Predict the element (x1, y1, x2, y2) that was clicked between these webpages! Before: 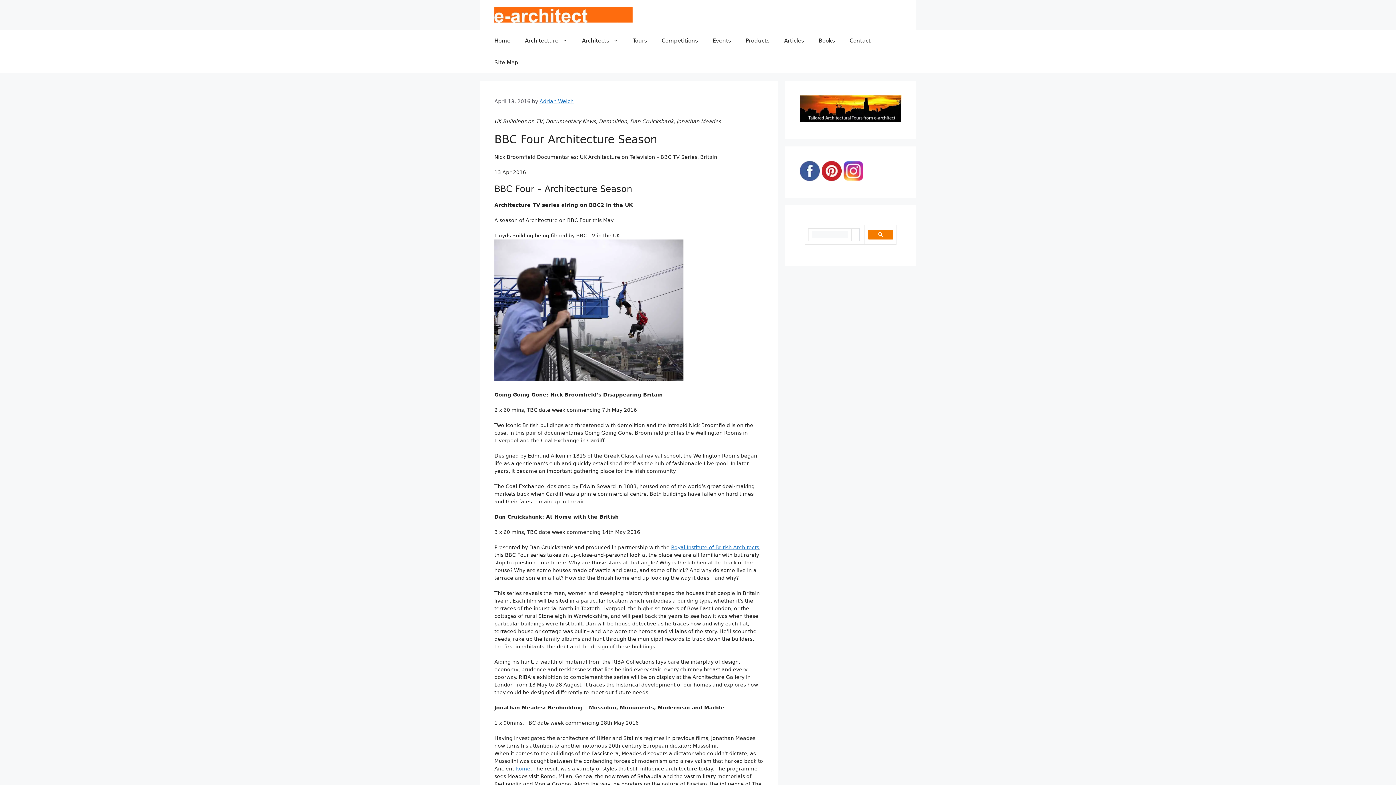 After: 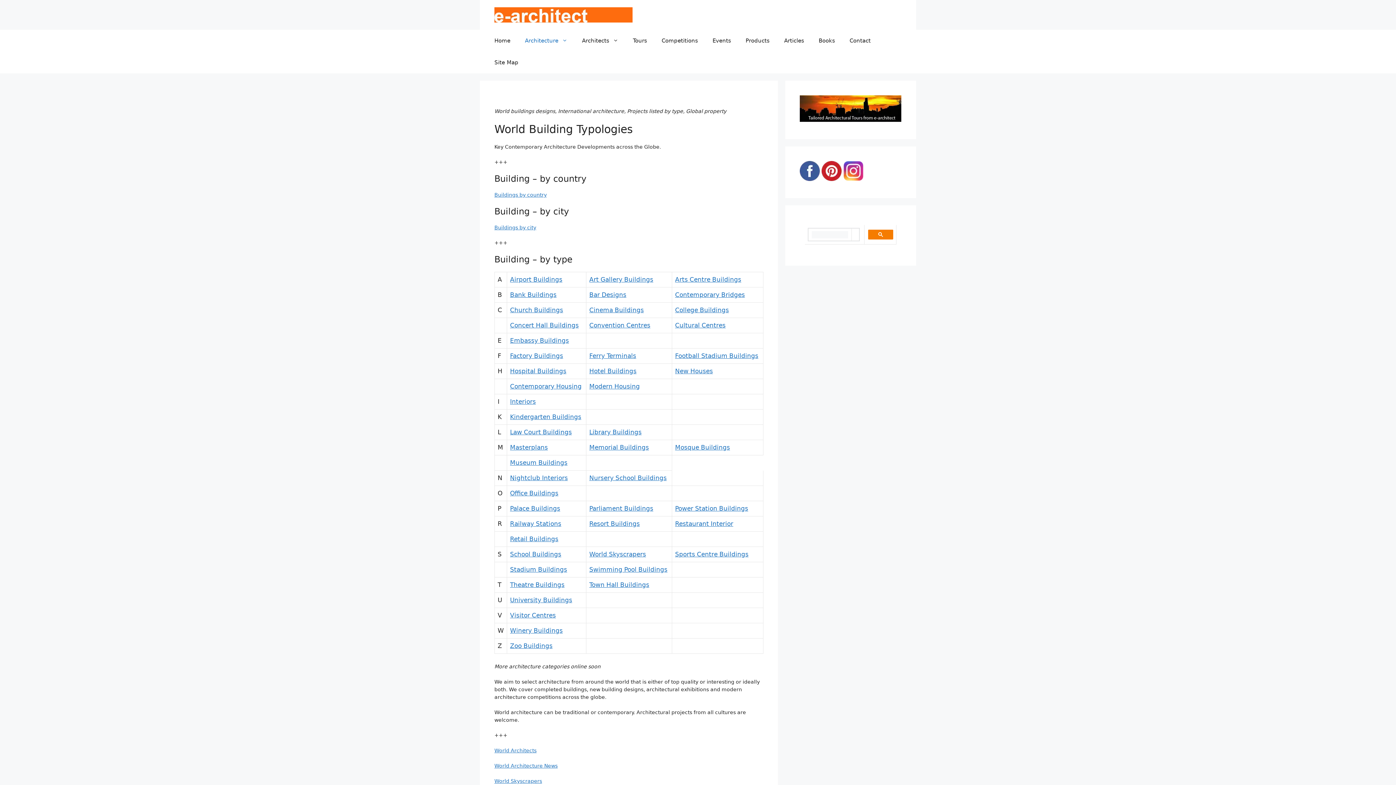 Action: label: Architecture bbox: (517, 29, 574, 51)